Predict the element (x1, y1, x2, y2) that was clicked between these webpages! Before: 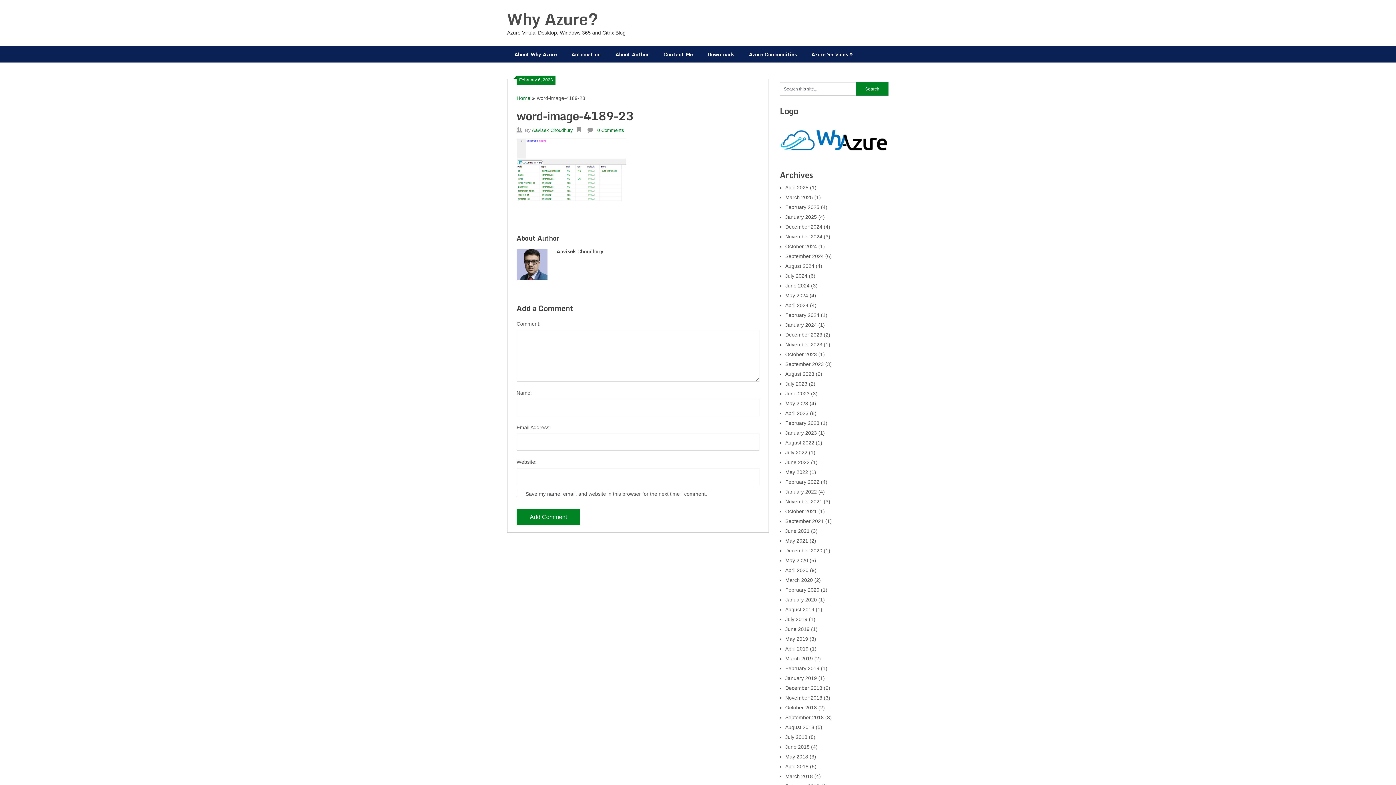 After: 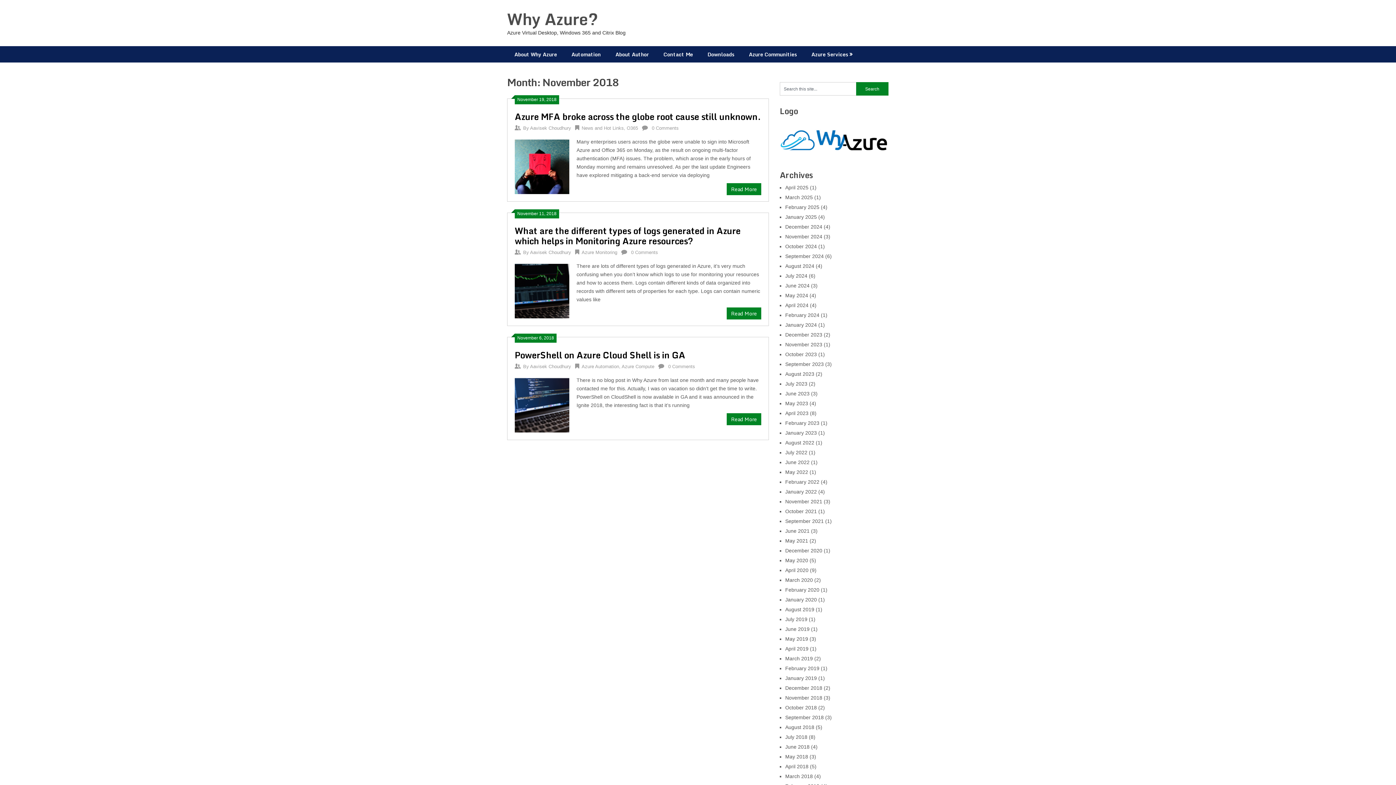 Action: bbox: (785, 695, 822, 700) label: November 2018